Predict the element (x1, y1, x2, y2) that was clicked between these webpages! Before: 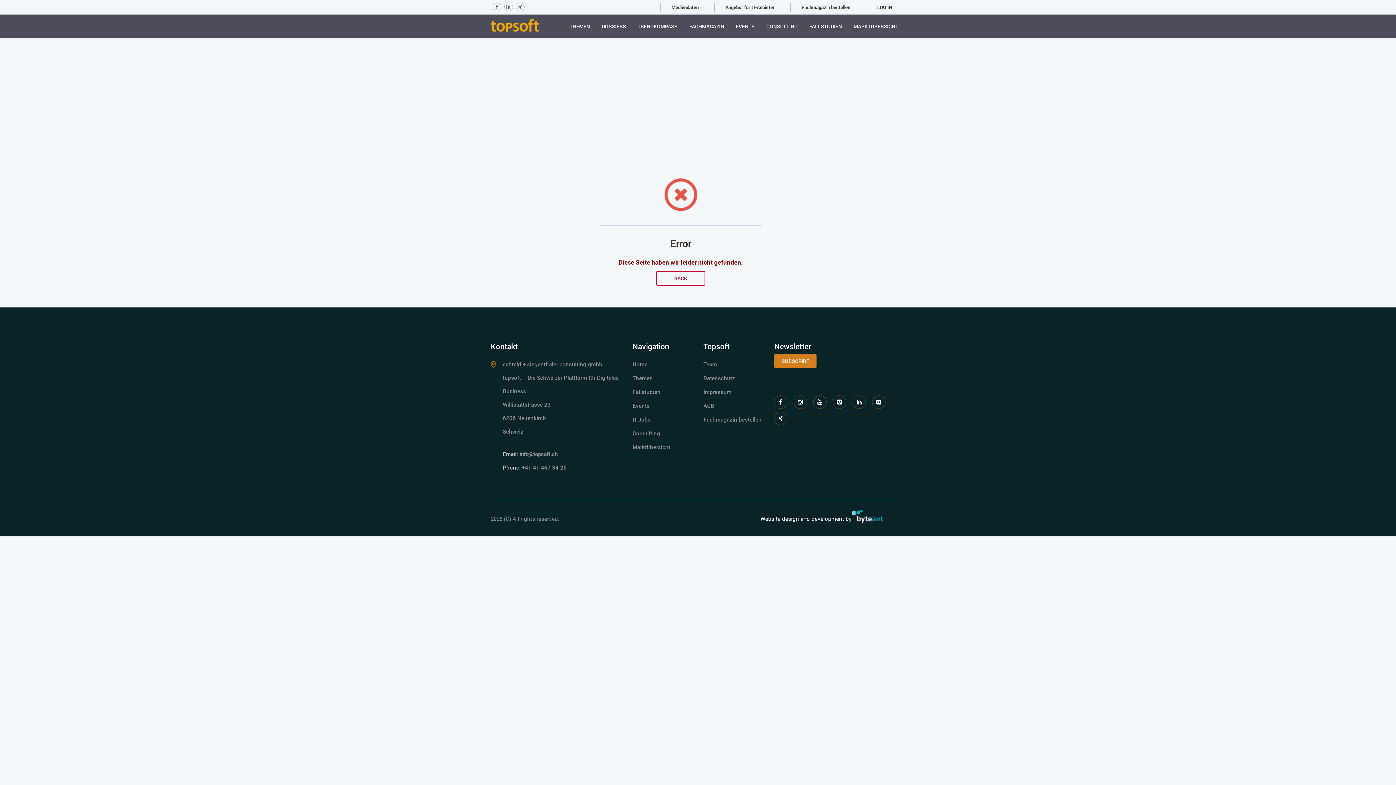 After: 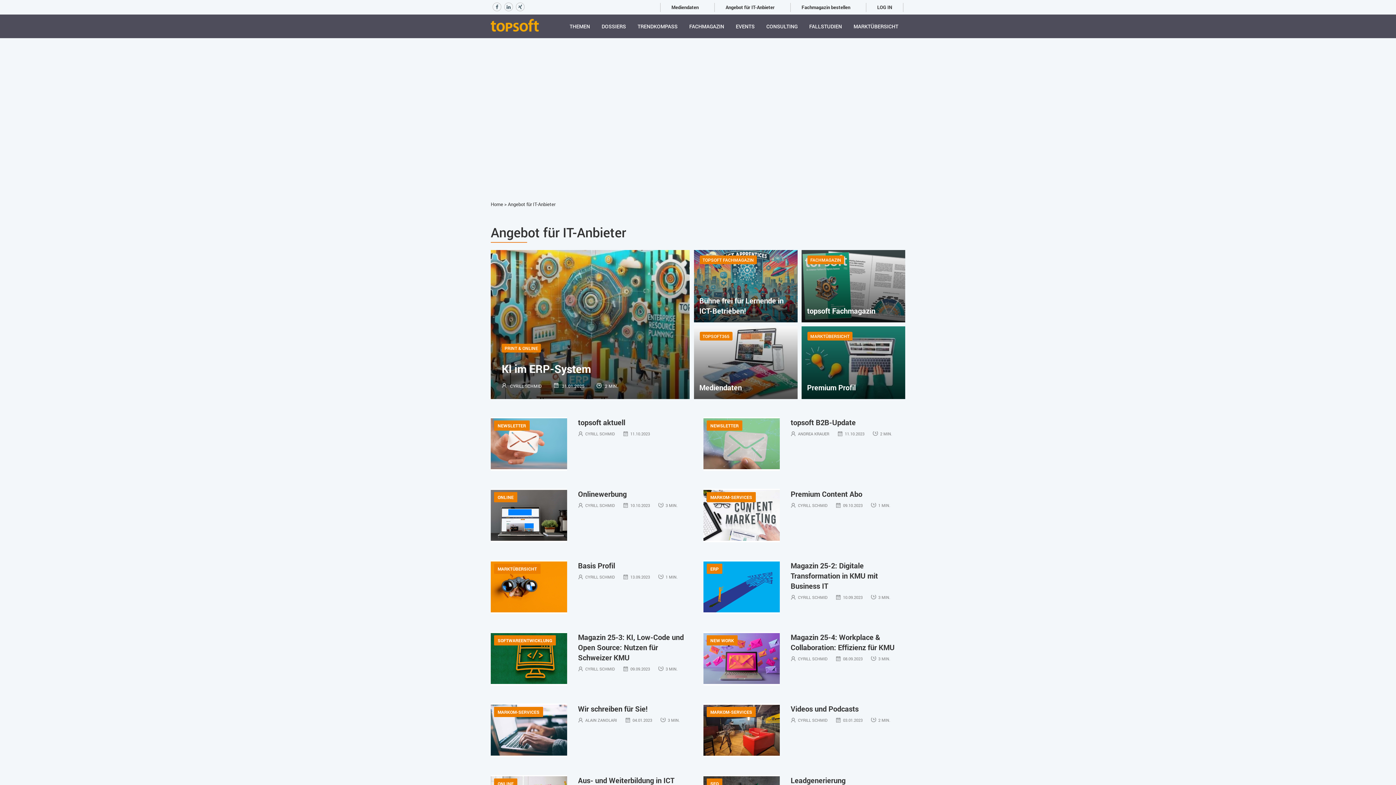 Action: label: Angebot für IT-Anbieter bbox: (714, 2, 785, 12)